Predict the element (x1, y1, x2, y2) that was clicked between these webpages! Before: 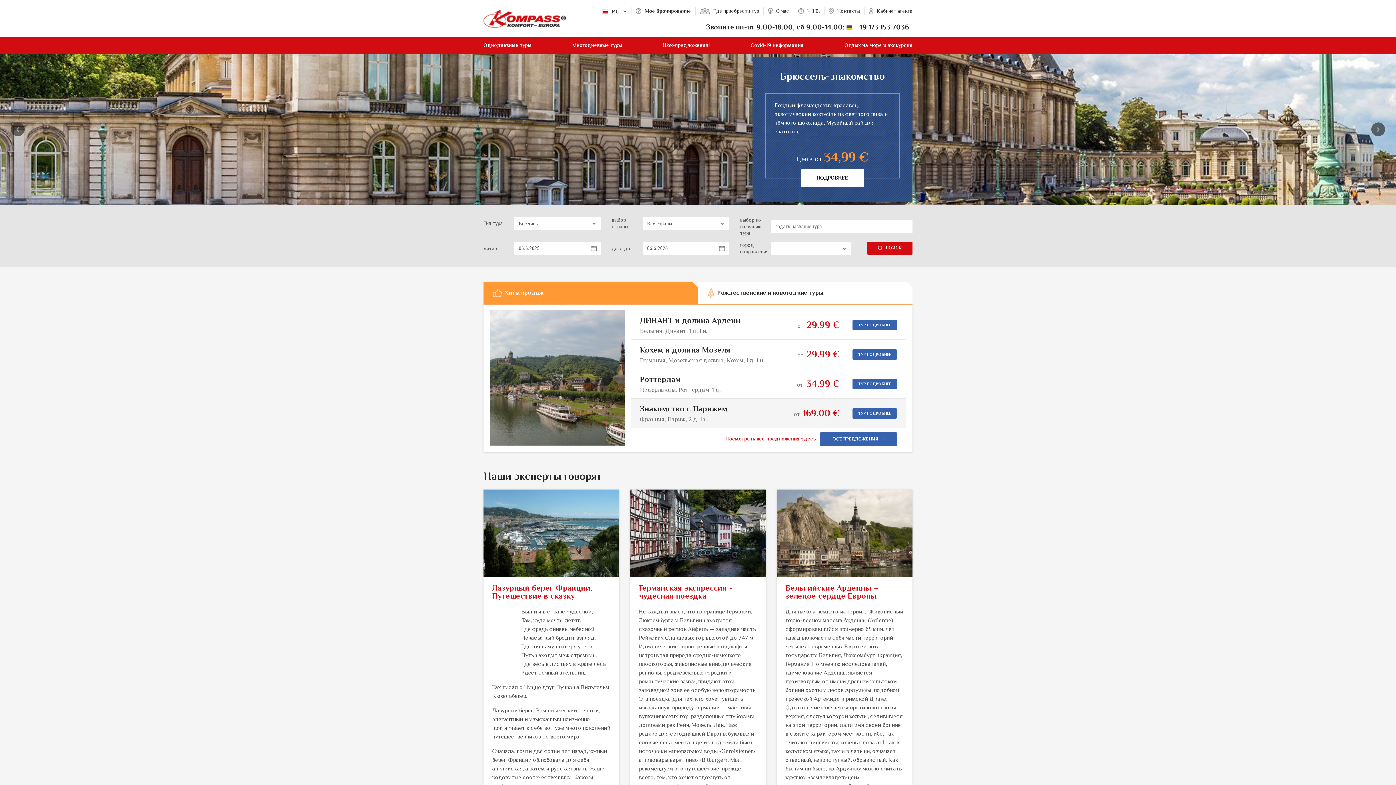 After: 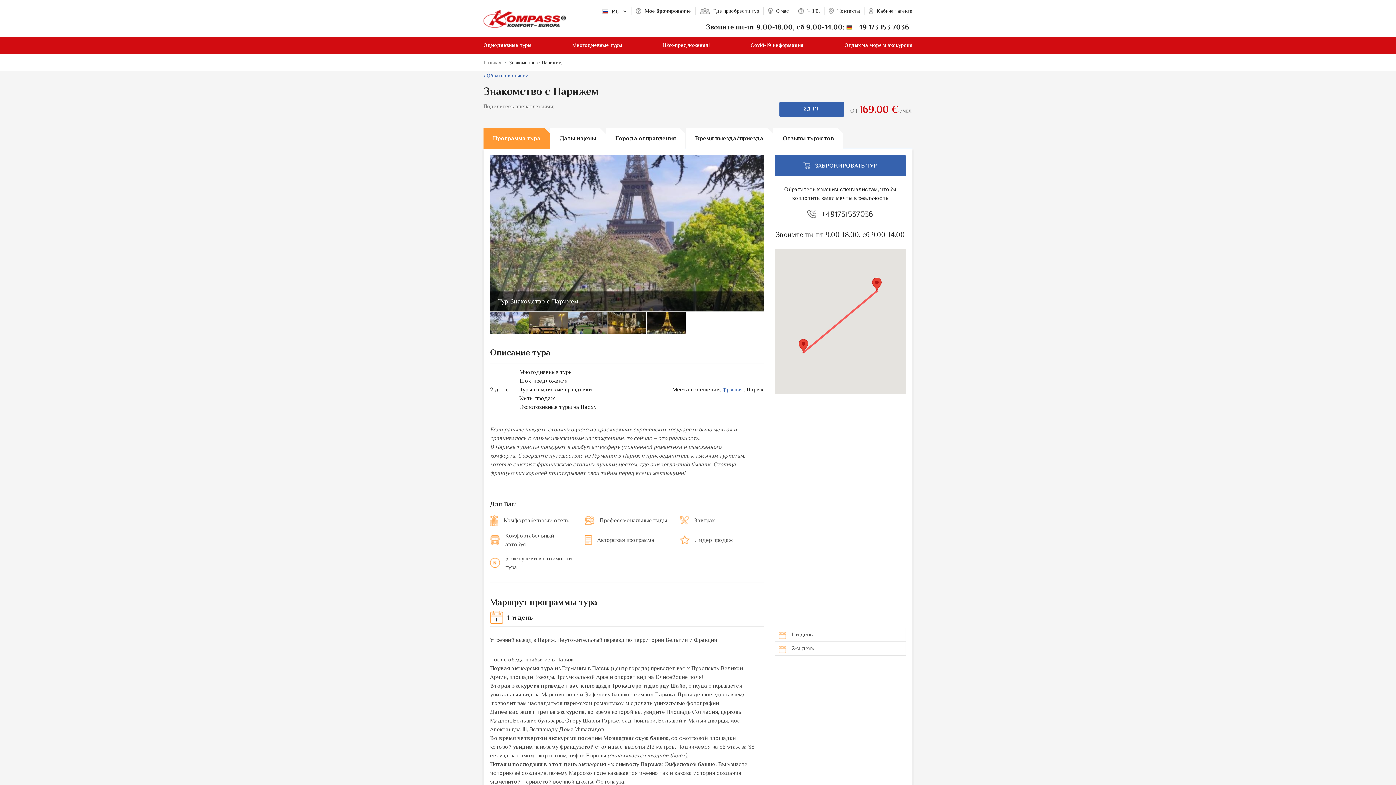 Action: bbox: (852, 408, 897, 418) label: ТУР ПОДРОБНЕЕ